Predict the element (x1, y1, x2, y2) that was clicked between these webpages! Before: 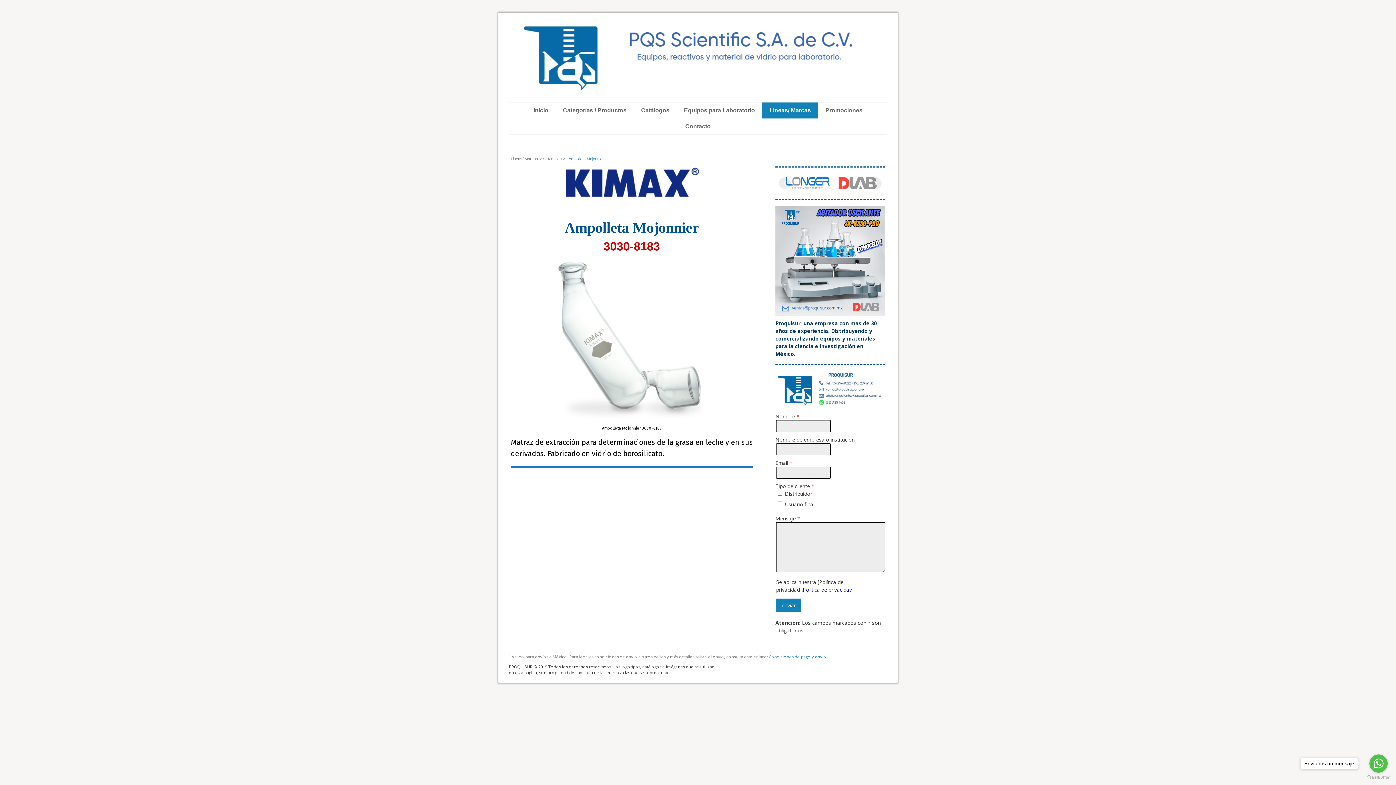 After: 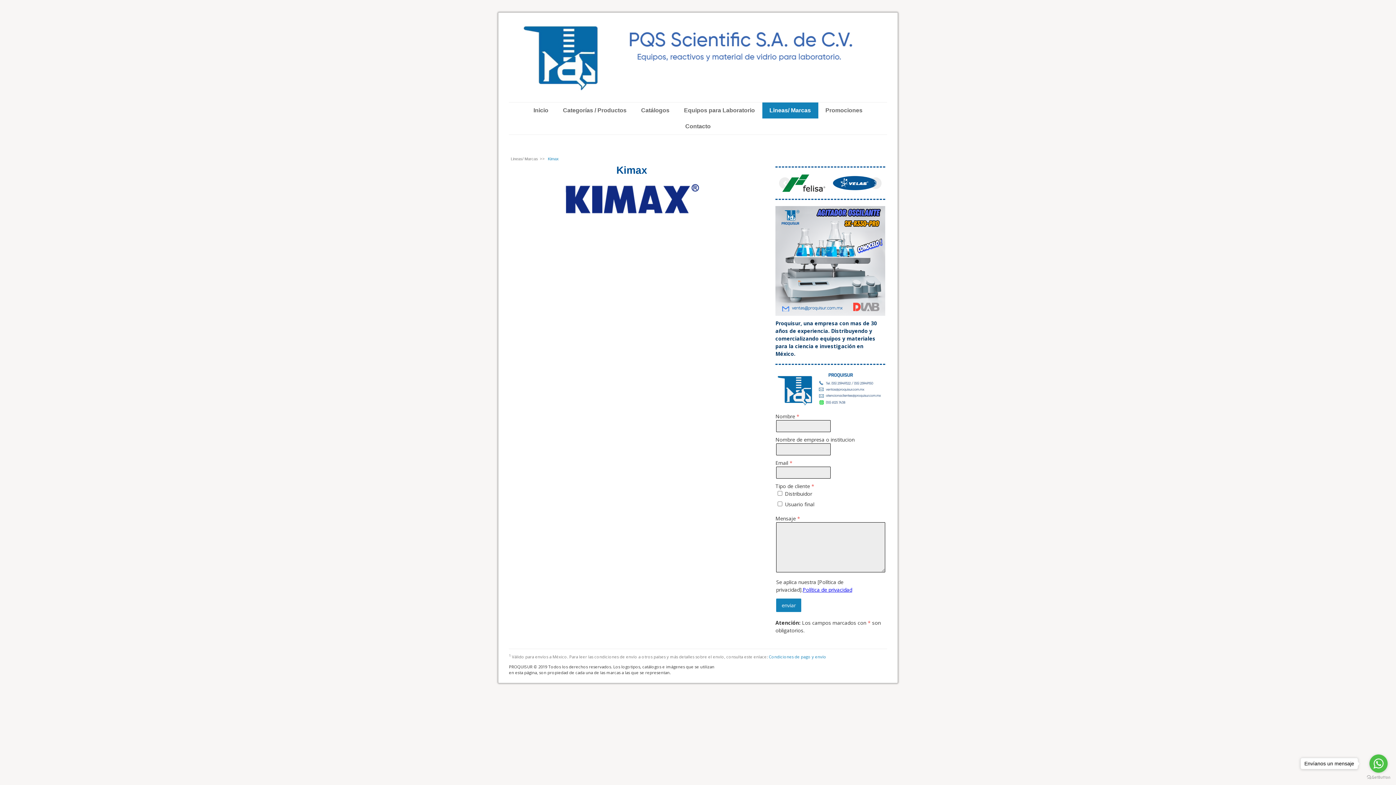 Action: label: Kimax bbox: (546, 156, 560, 161)